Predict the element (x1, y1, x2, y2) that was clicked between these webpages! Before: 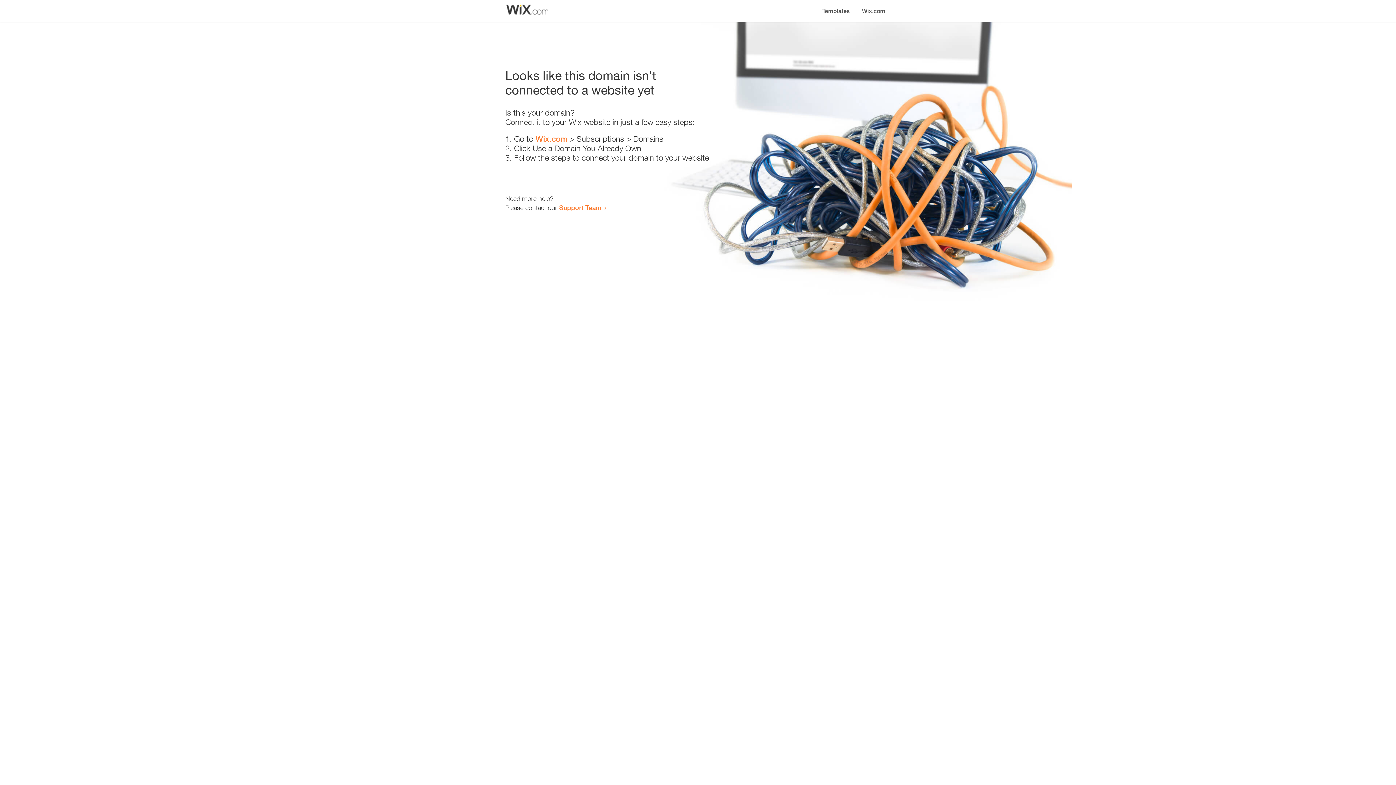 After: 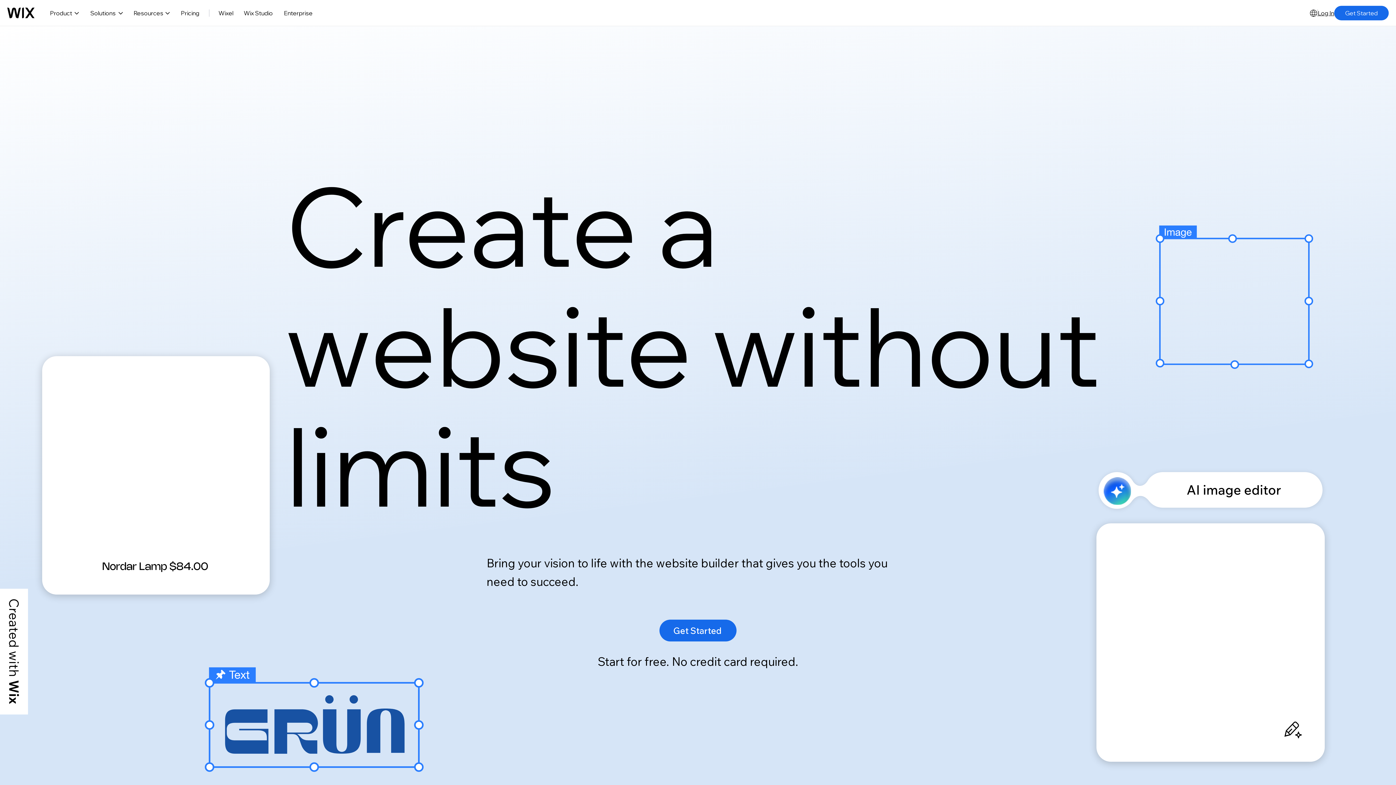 Action: label: Wix.com bbox: (535, 134, 567, 143)